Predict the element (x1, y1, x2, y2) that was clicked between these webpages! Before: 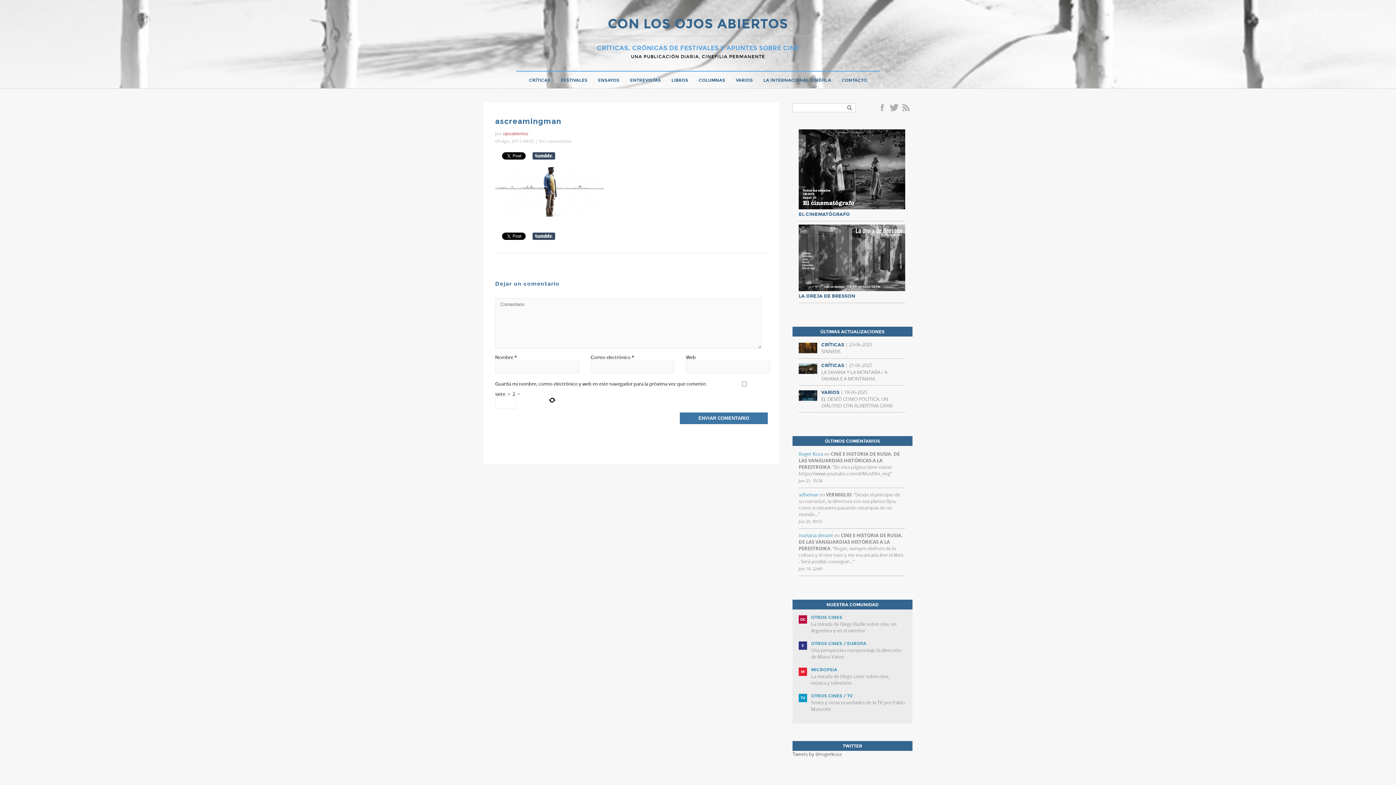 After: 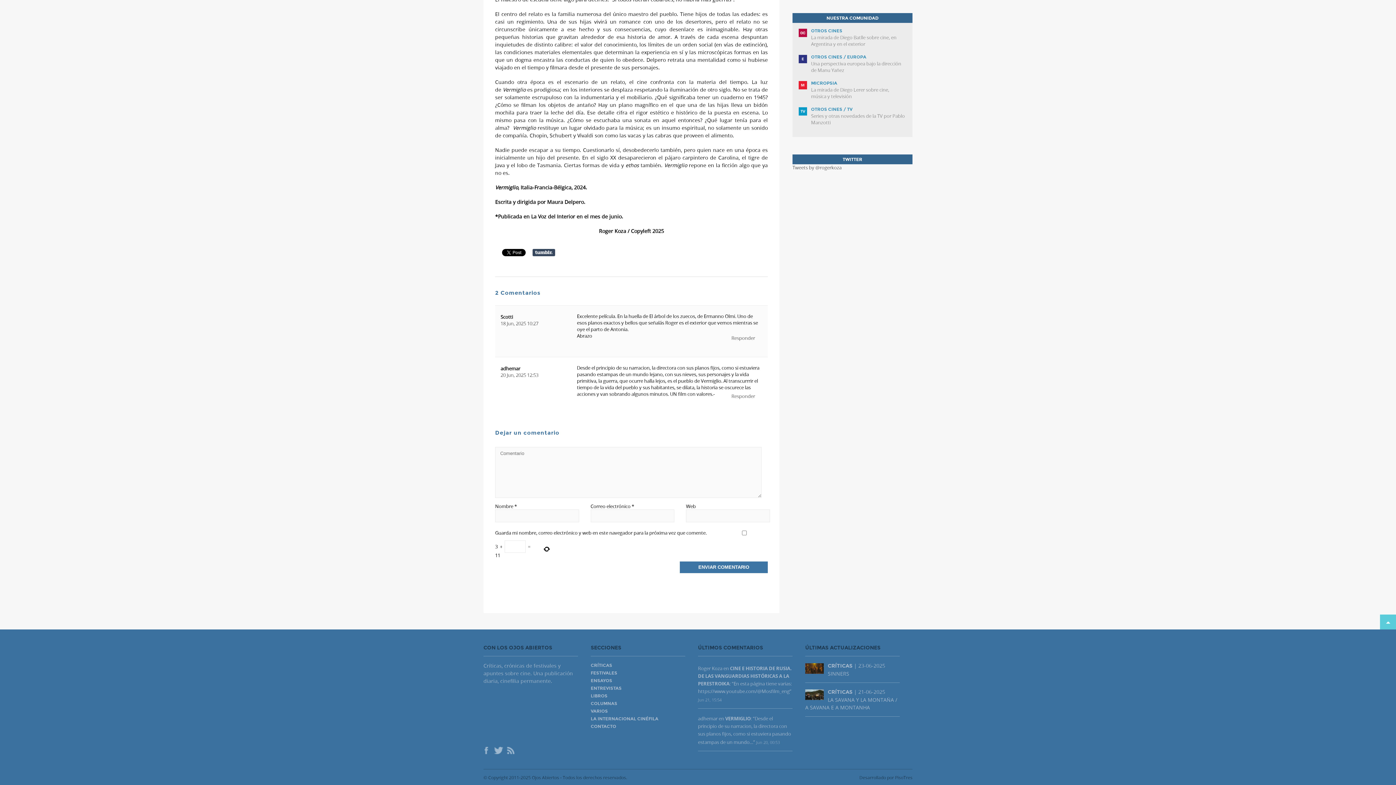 Action: bbox: (826, 491, 851, 498) label: VERMIGLIO